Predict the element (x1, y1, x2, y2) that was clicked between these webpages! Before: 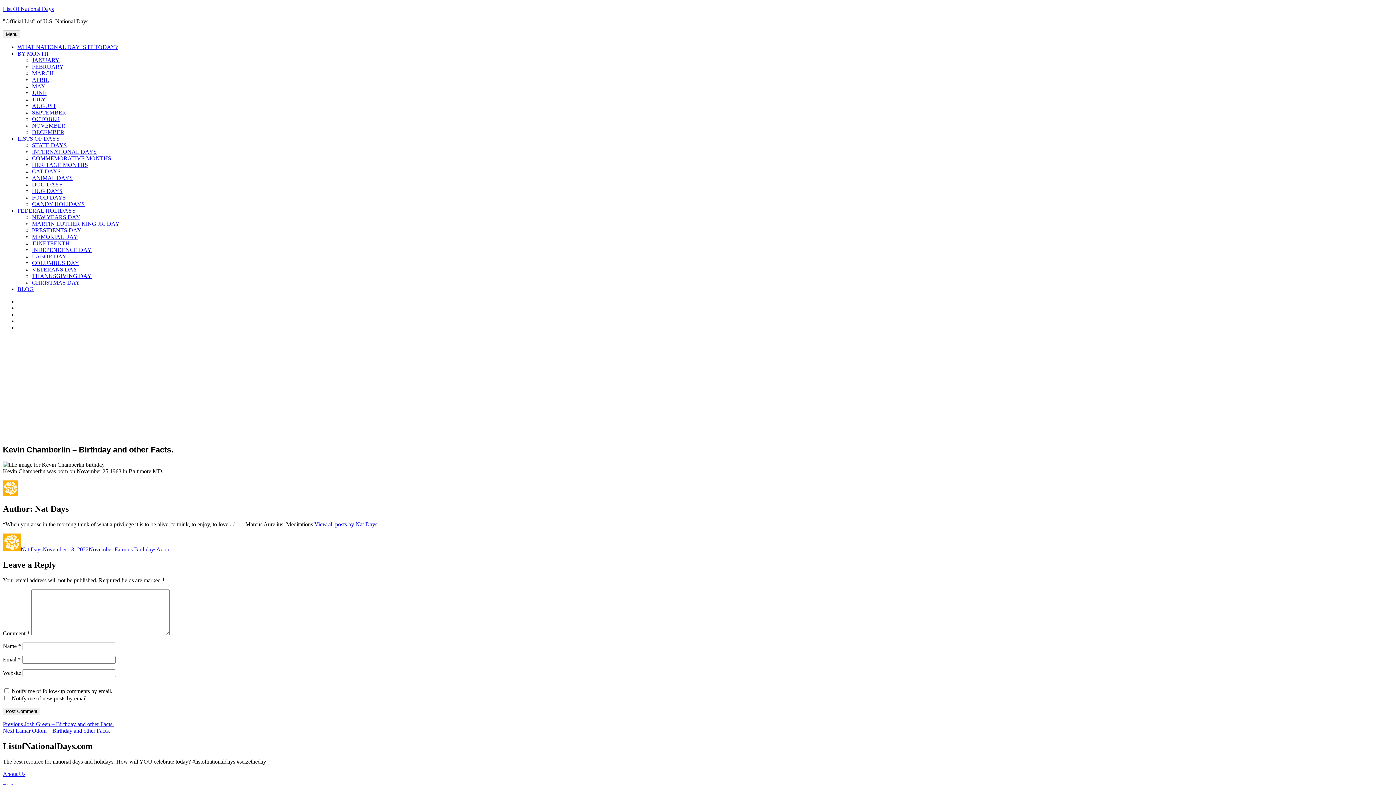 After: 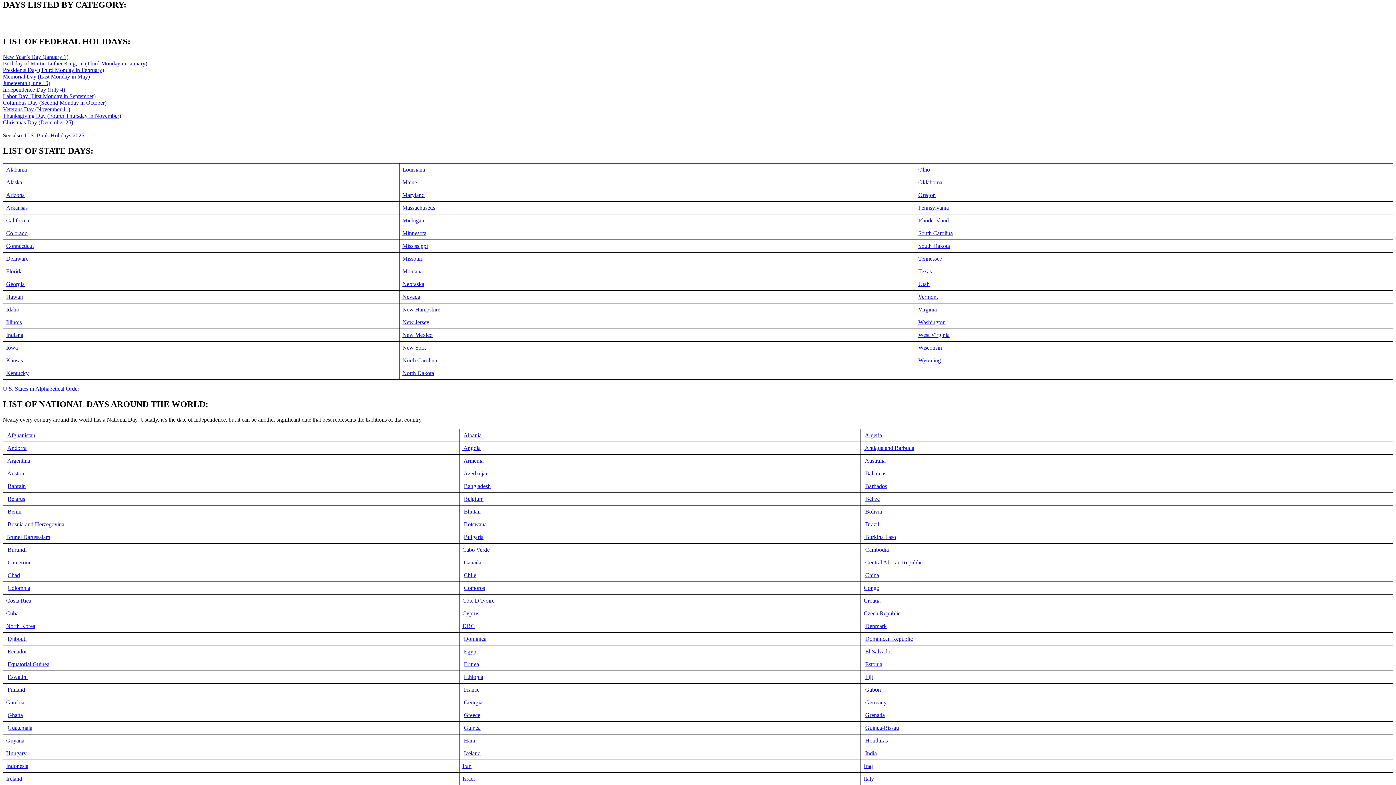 Action: bbox: (17, 135, 59, 141) label: LISTS OF DAYS